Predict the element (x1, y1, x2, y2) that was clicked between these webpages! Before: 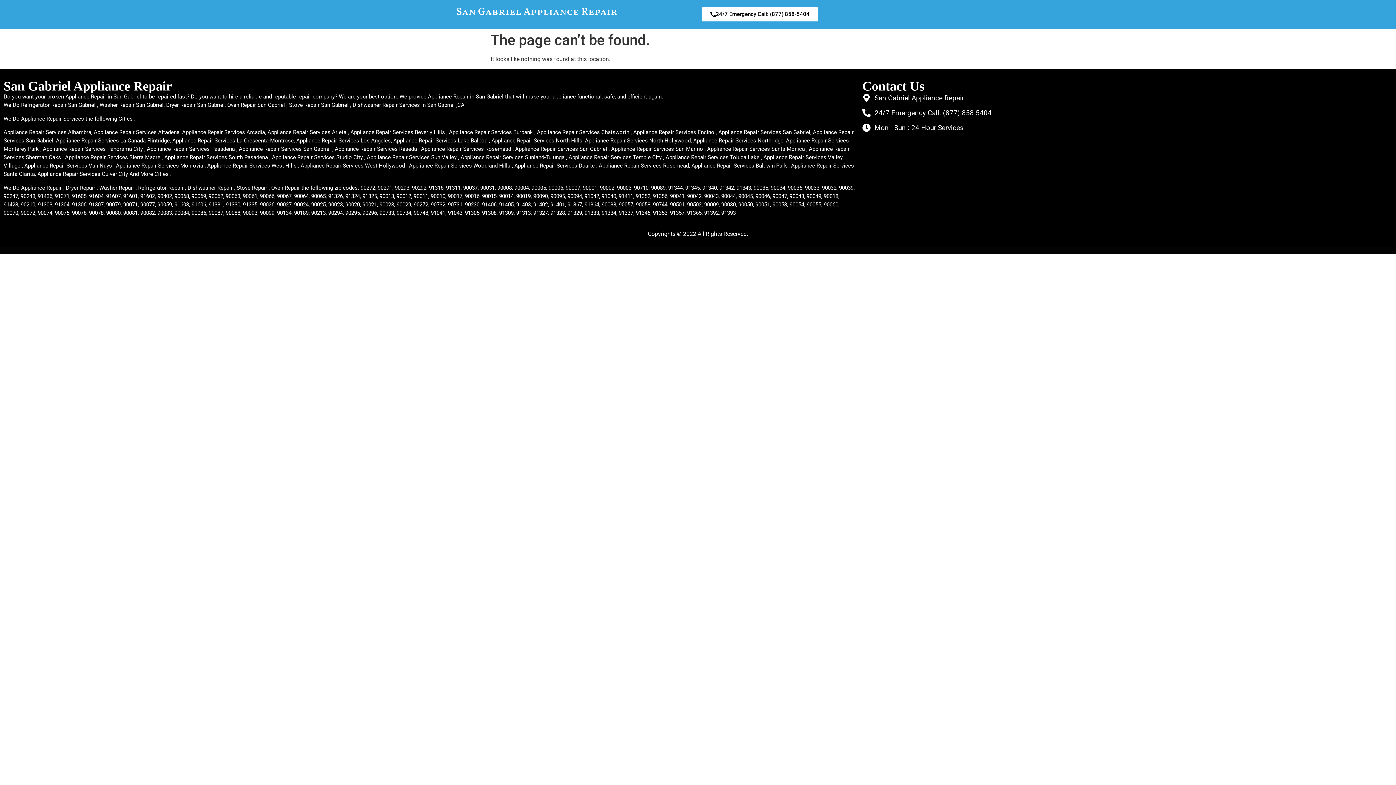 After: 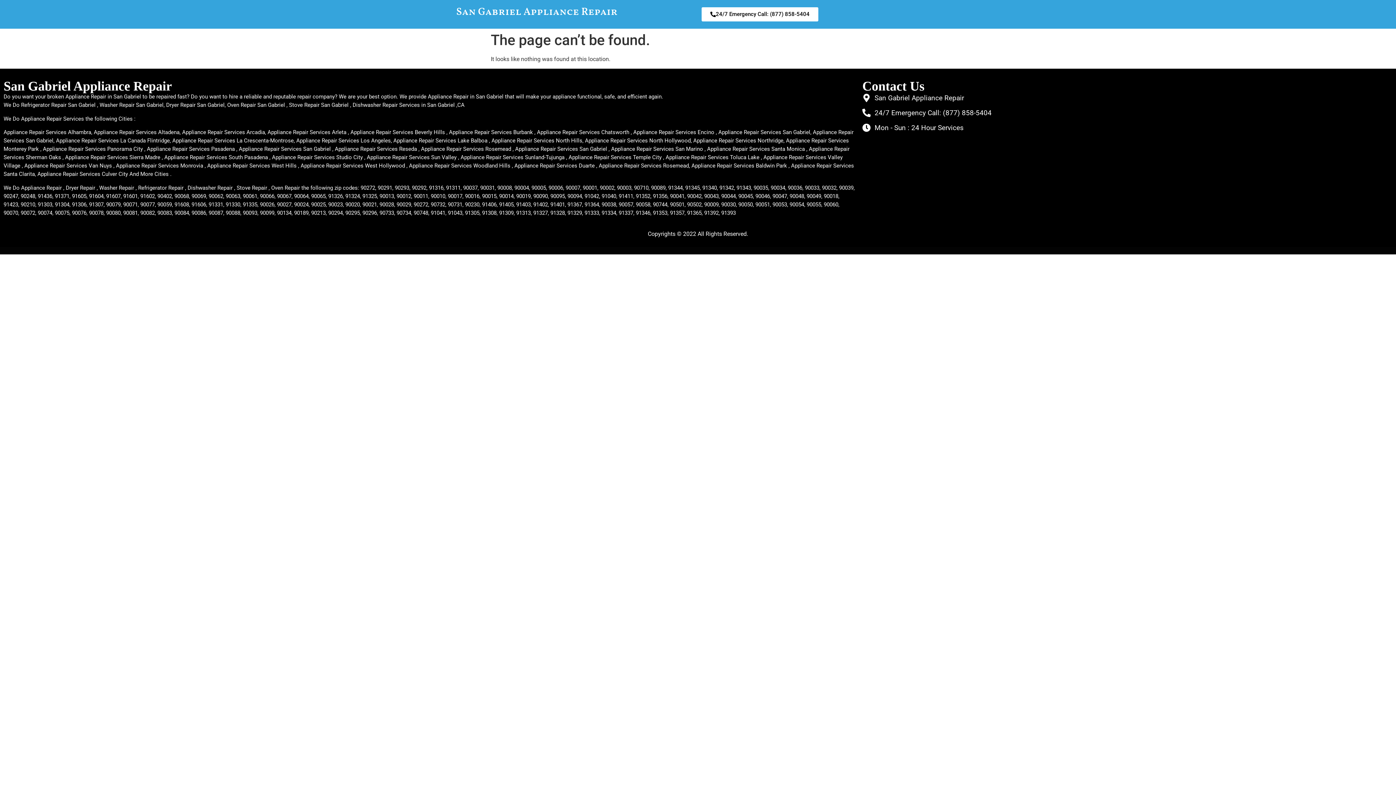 Action: label: 24/7 Emergency Call: (877) 858-5404 bbox: (701, 7, 818, 21)